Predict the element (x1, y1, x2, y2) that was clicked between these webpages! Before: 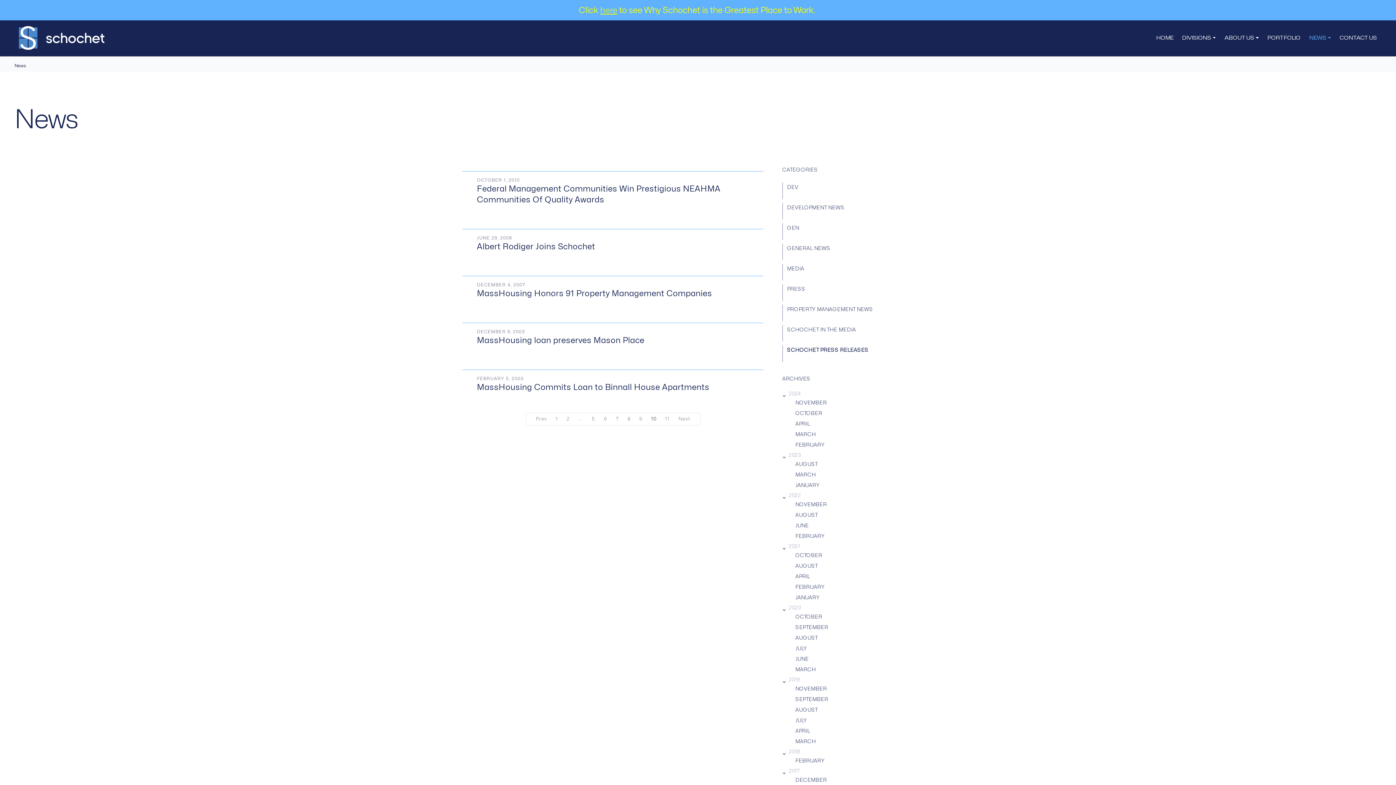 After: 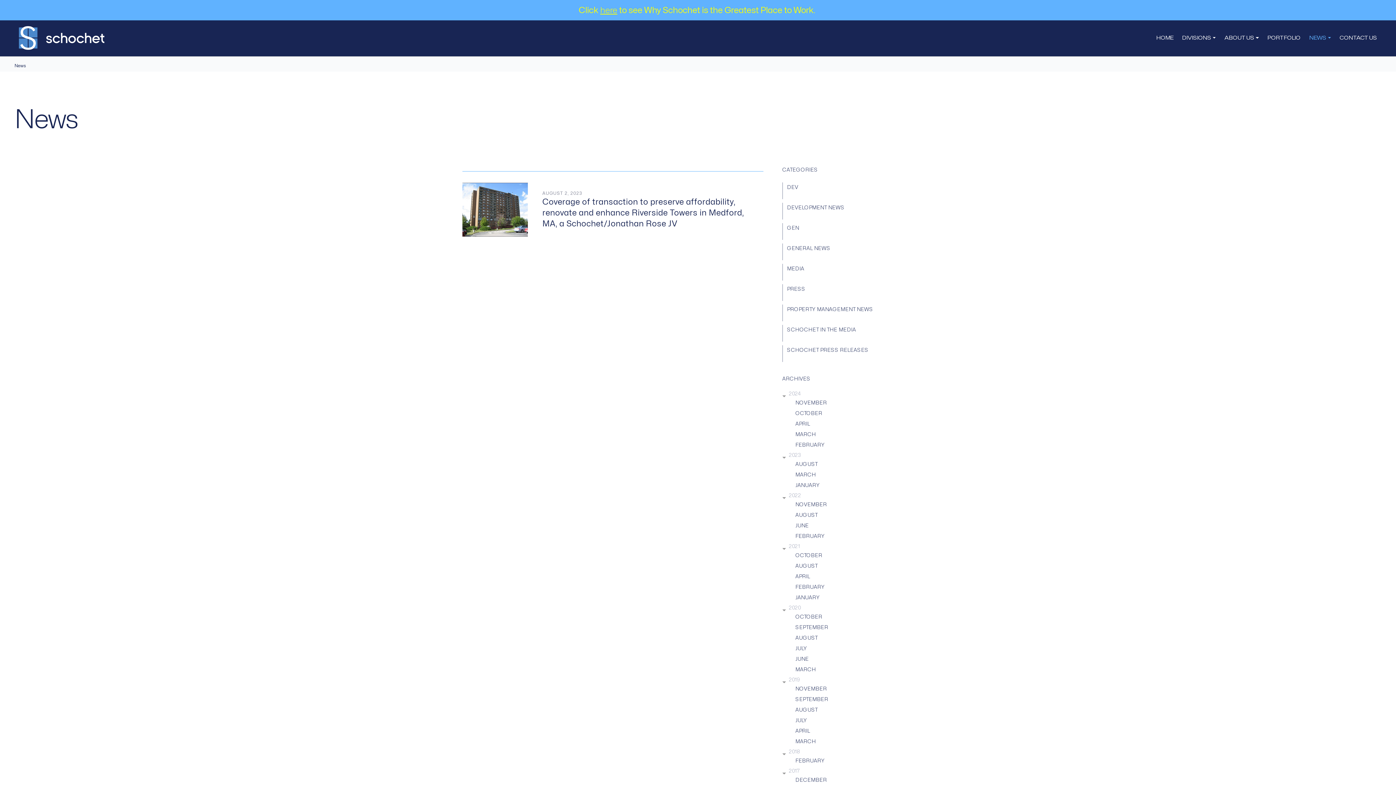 Action: label: JANUARY bbox: (795, 482, 819, 488)